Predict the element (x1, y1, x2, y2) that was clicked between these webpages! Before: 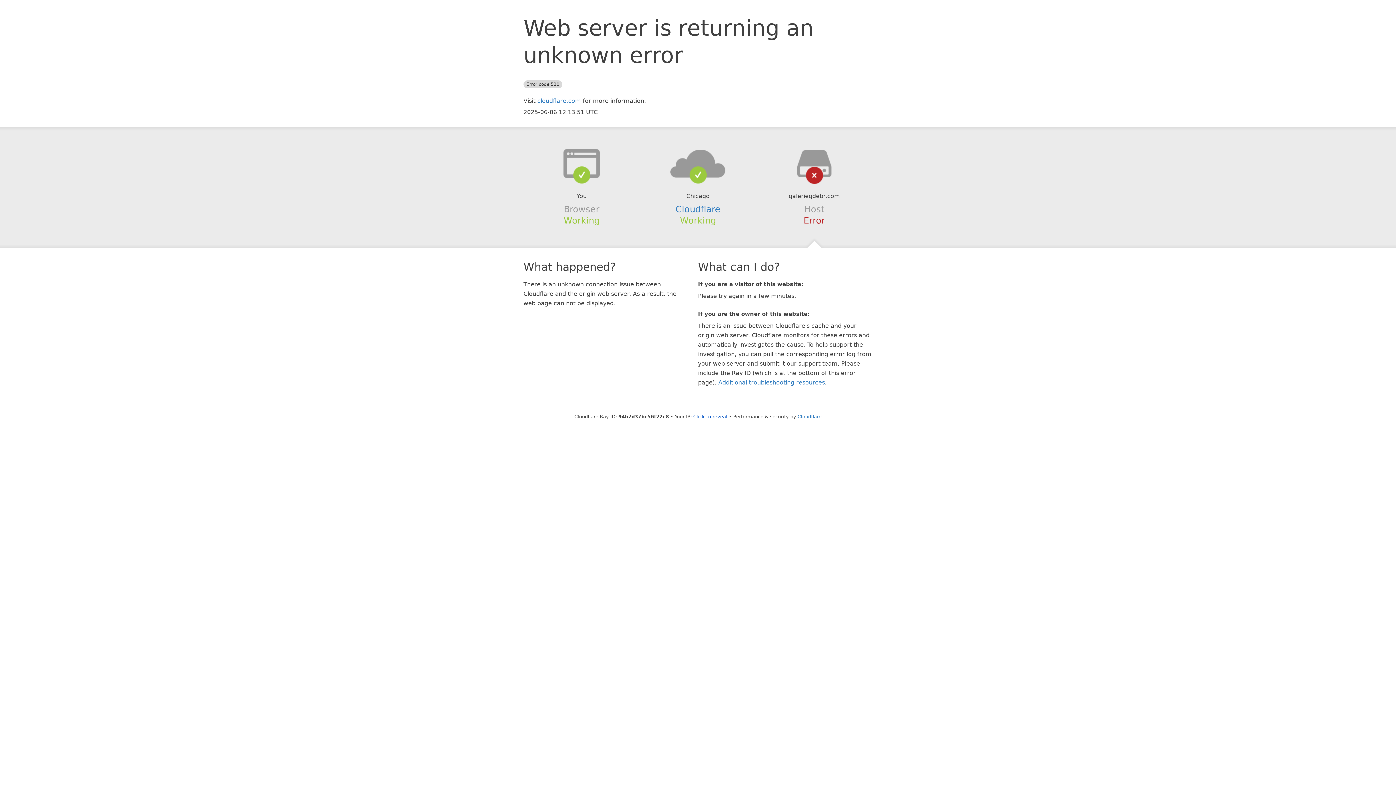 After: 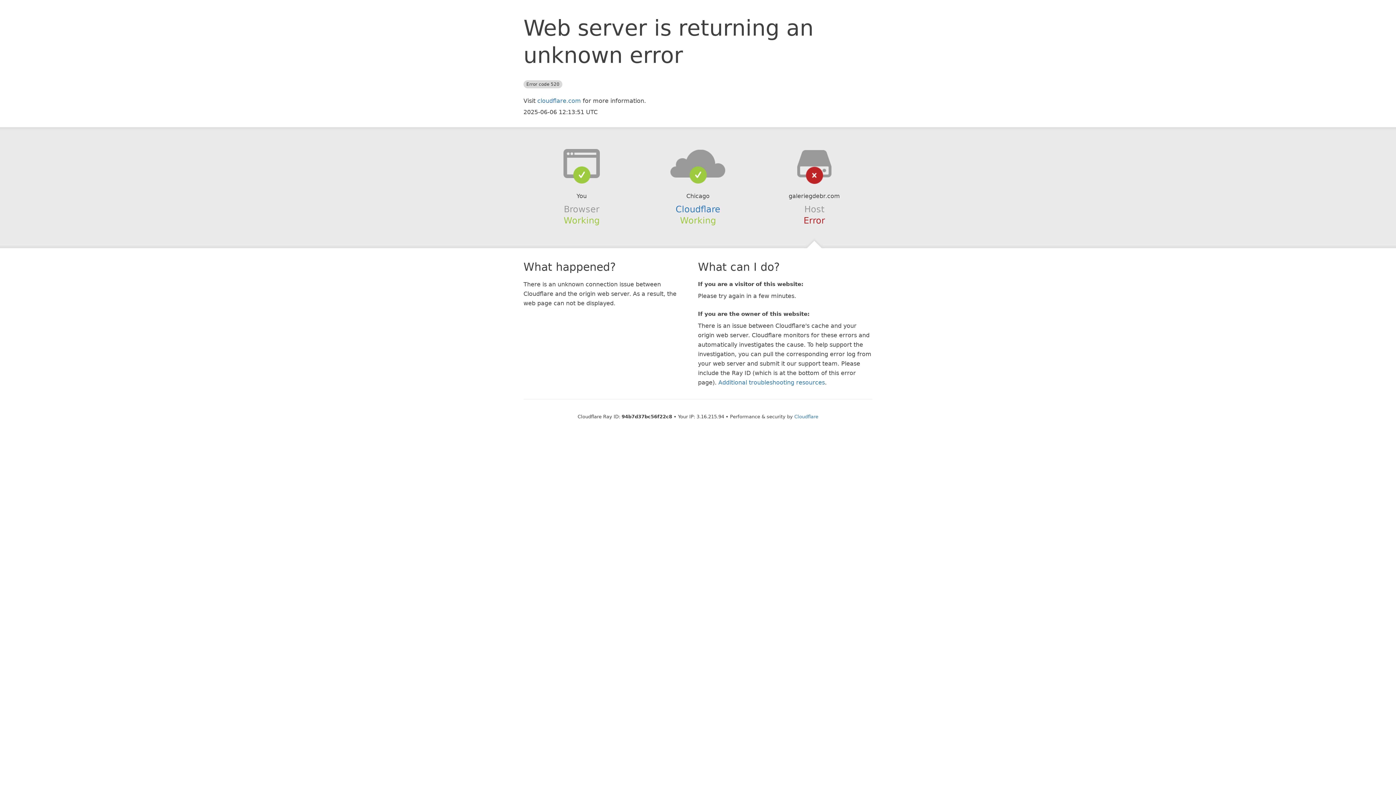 Action: bbox: (693, 414, 727, 419) label: Click to reveal